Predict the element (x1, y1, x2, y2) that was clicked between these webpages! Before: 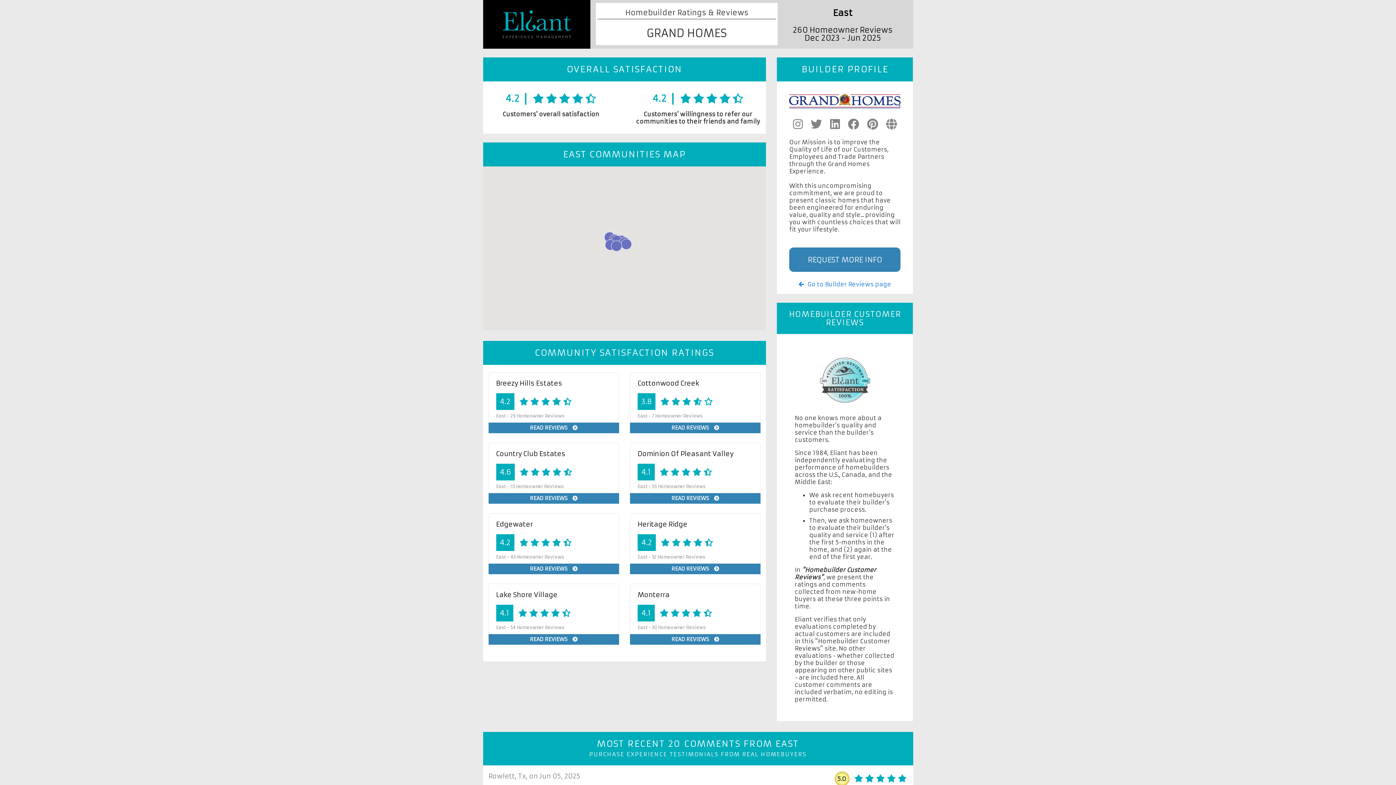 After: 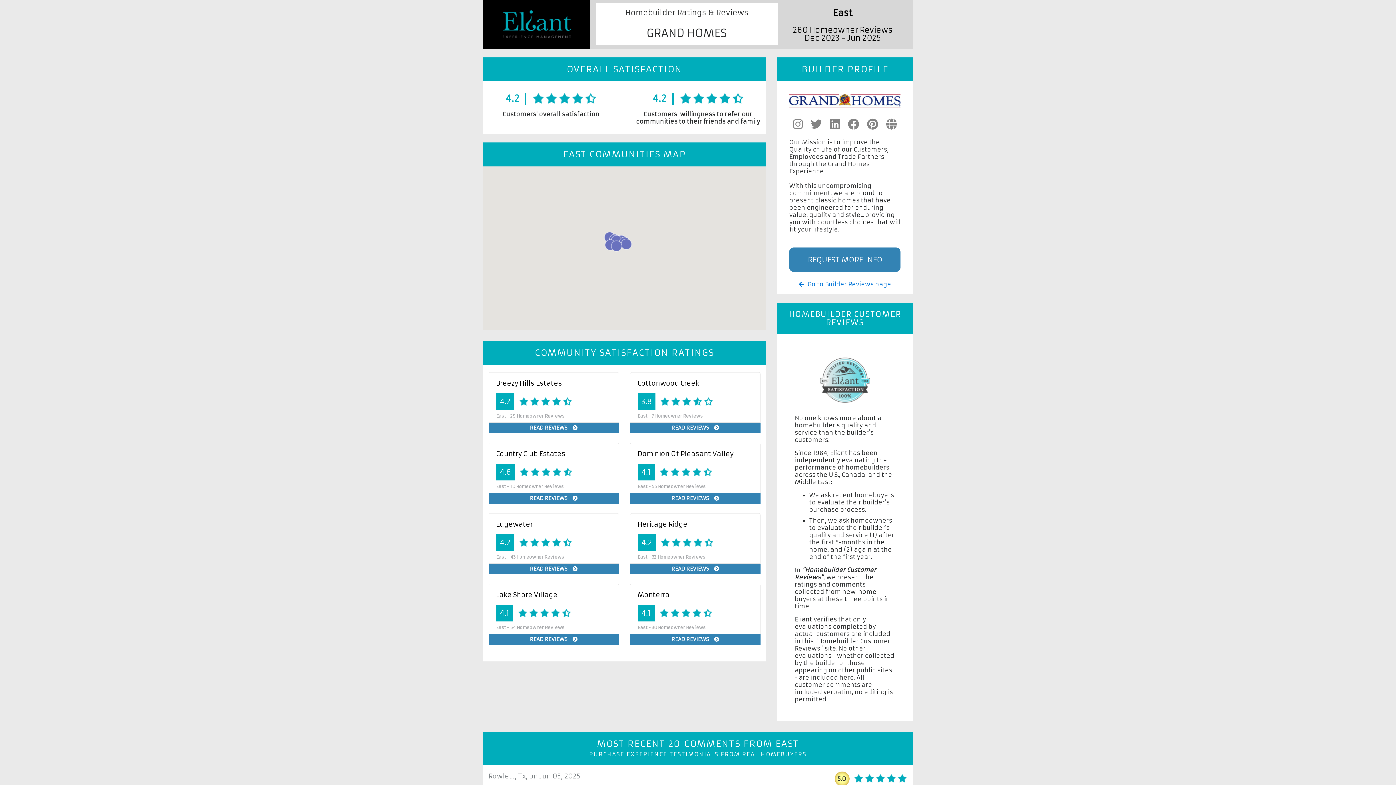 Action: bbox: (572, 93, 583, 104)